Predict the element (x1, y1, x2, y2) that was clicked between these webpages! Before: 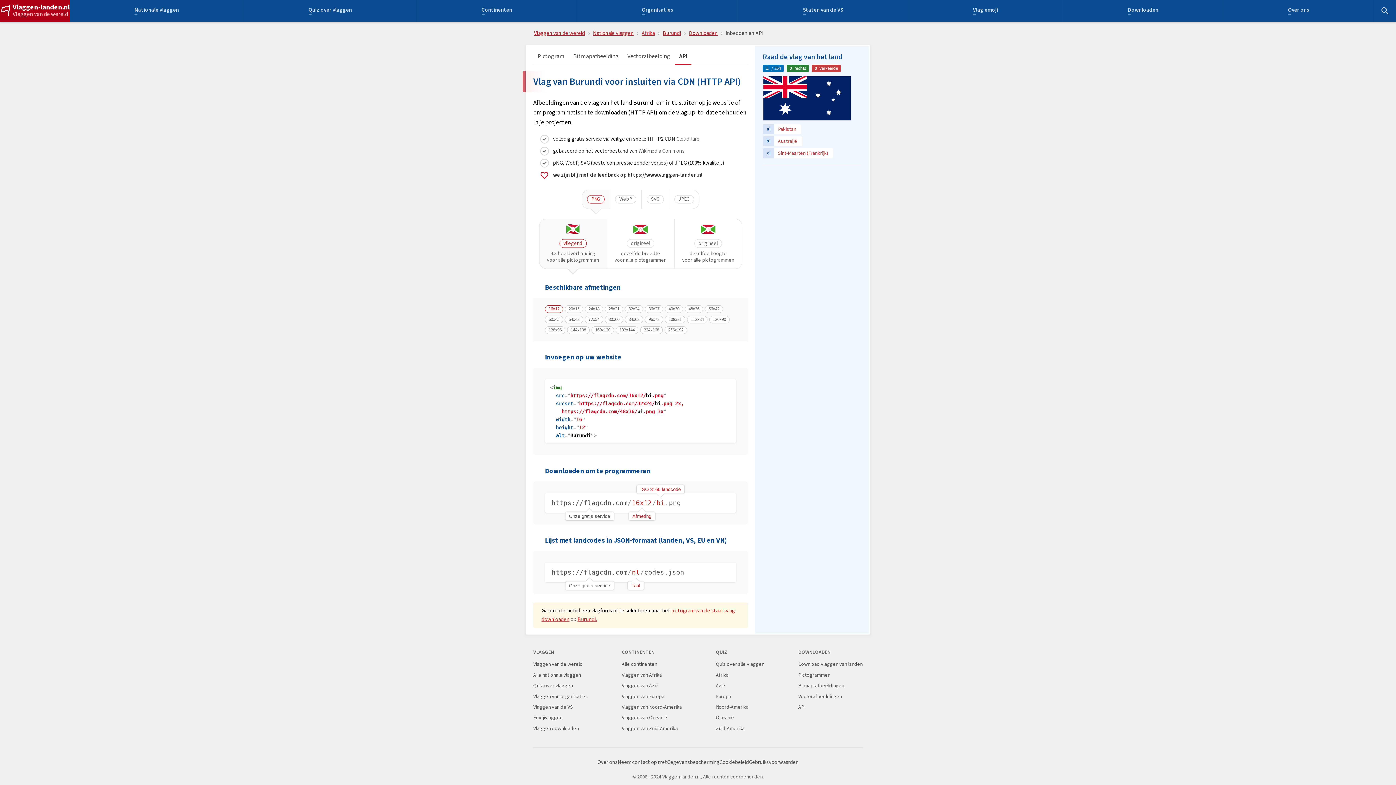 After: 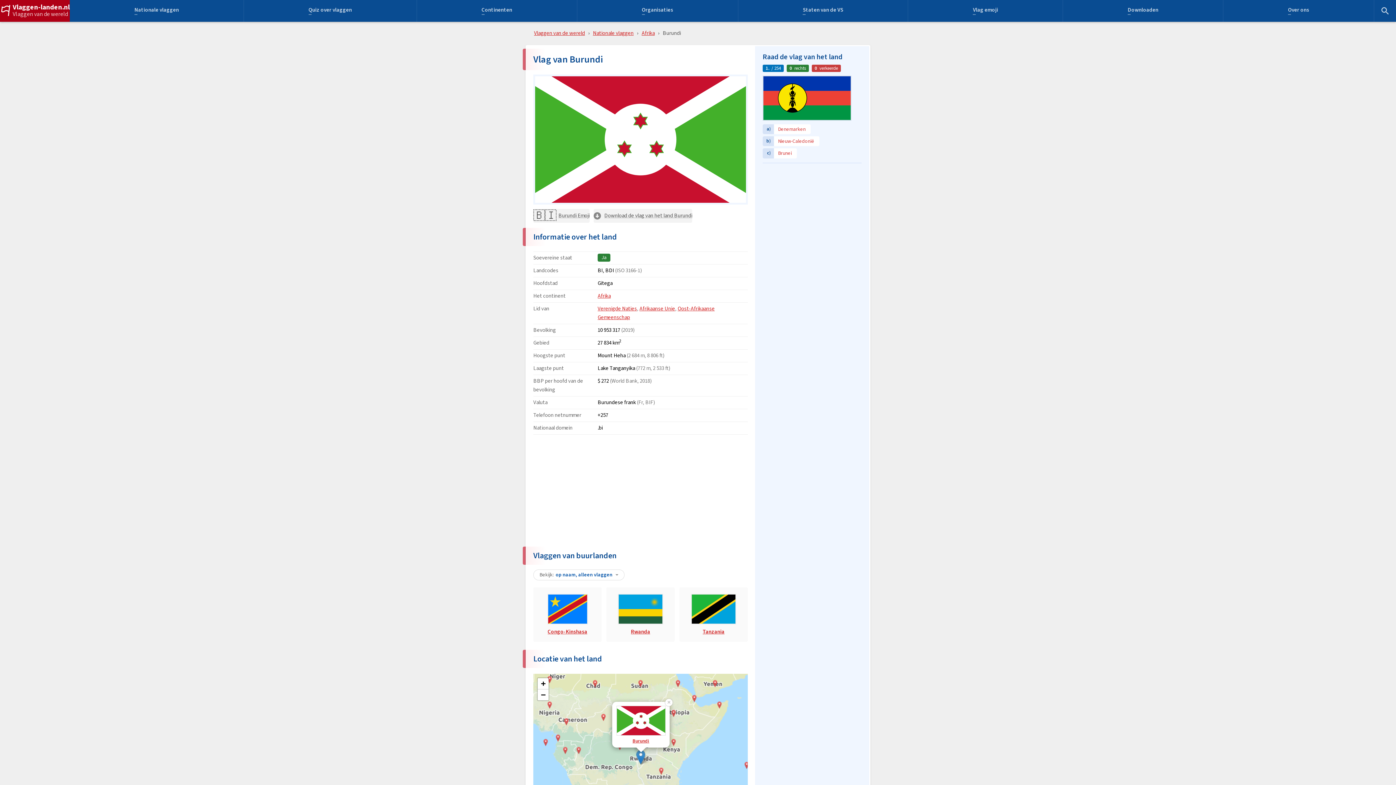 Action: bbox: (662, 29, 681, 37) label: Burundi